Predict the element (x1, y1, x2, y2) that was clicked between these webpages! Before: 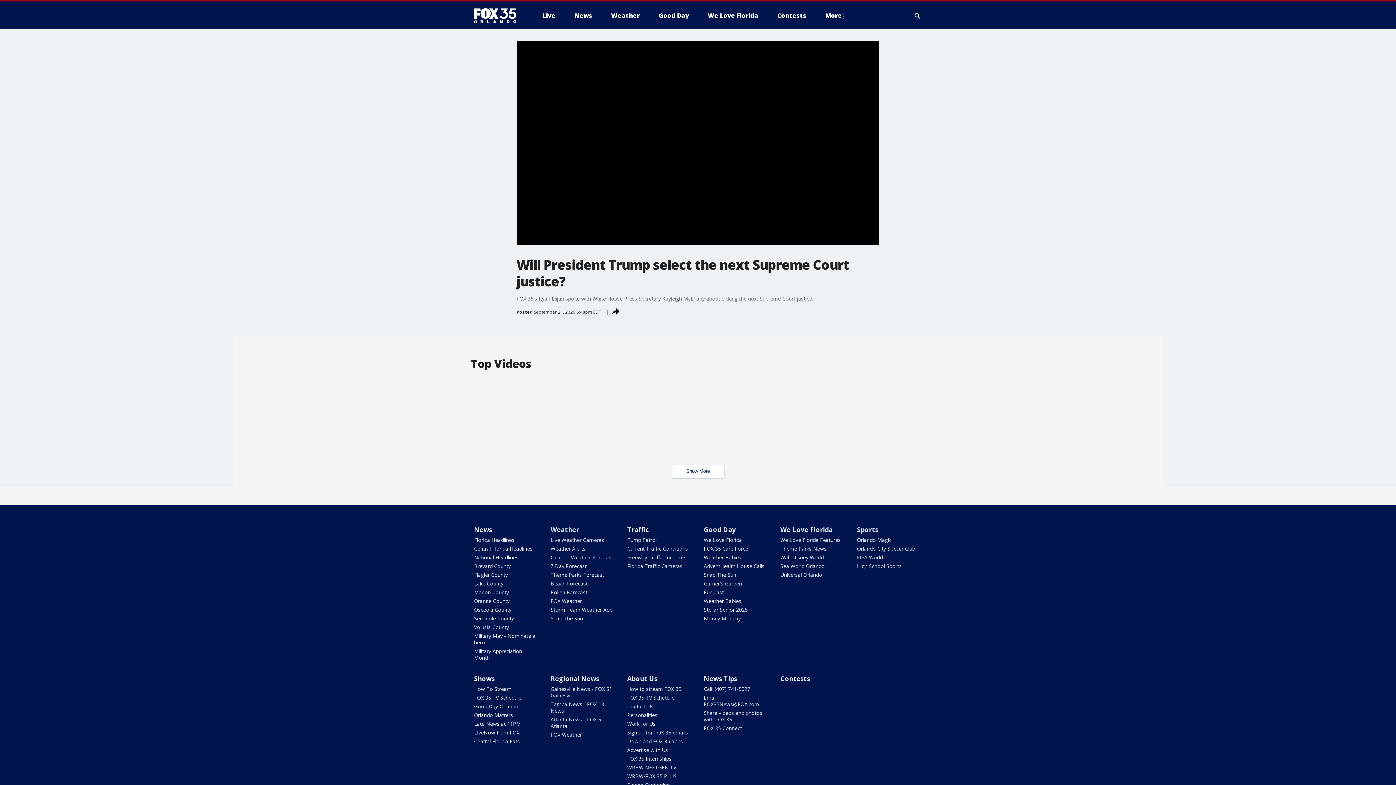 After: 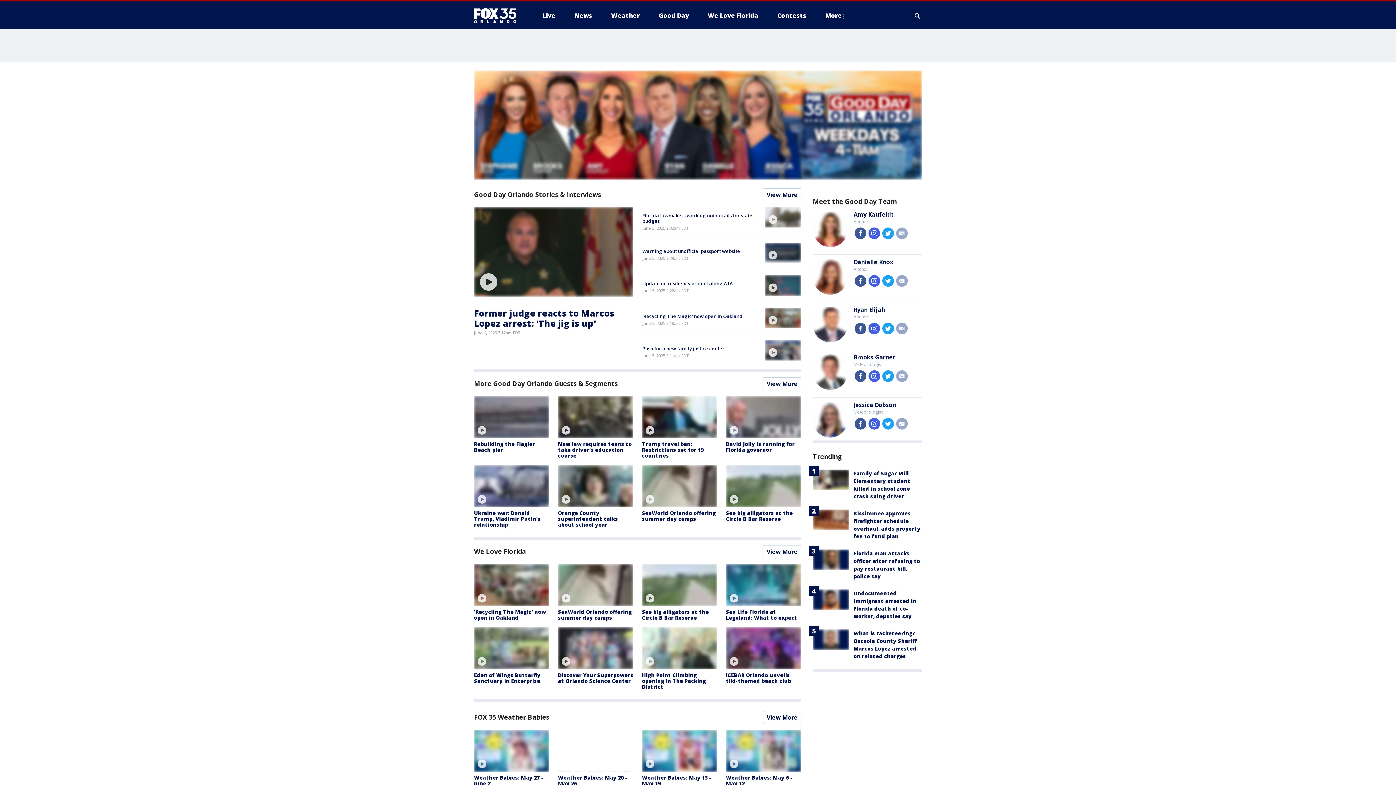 Action: bbox: (703, 525, 735, 534) label: Good Day